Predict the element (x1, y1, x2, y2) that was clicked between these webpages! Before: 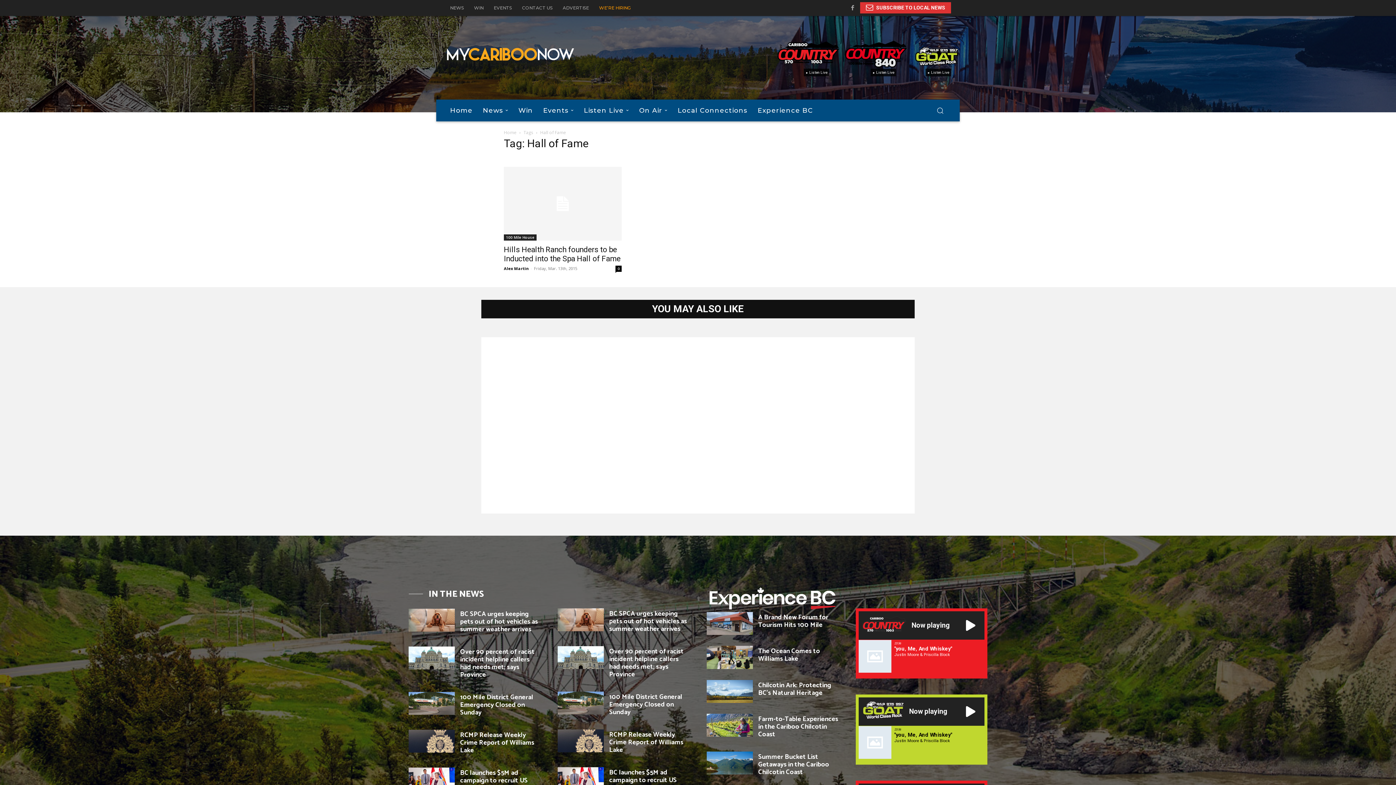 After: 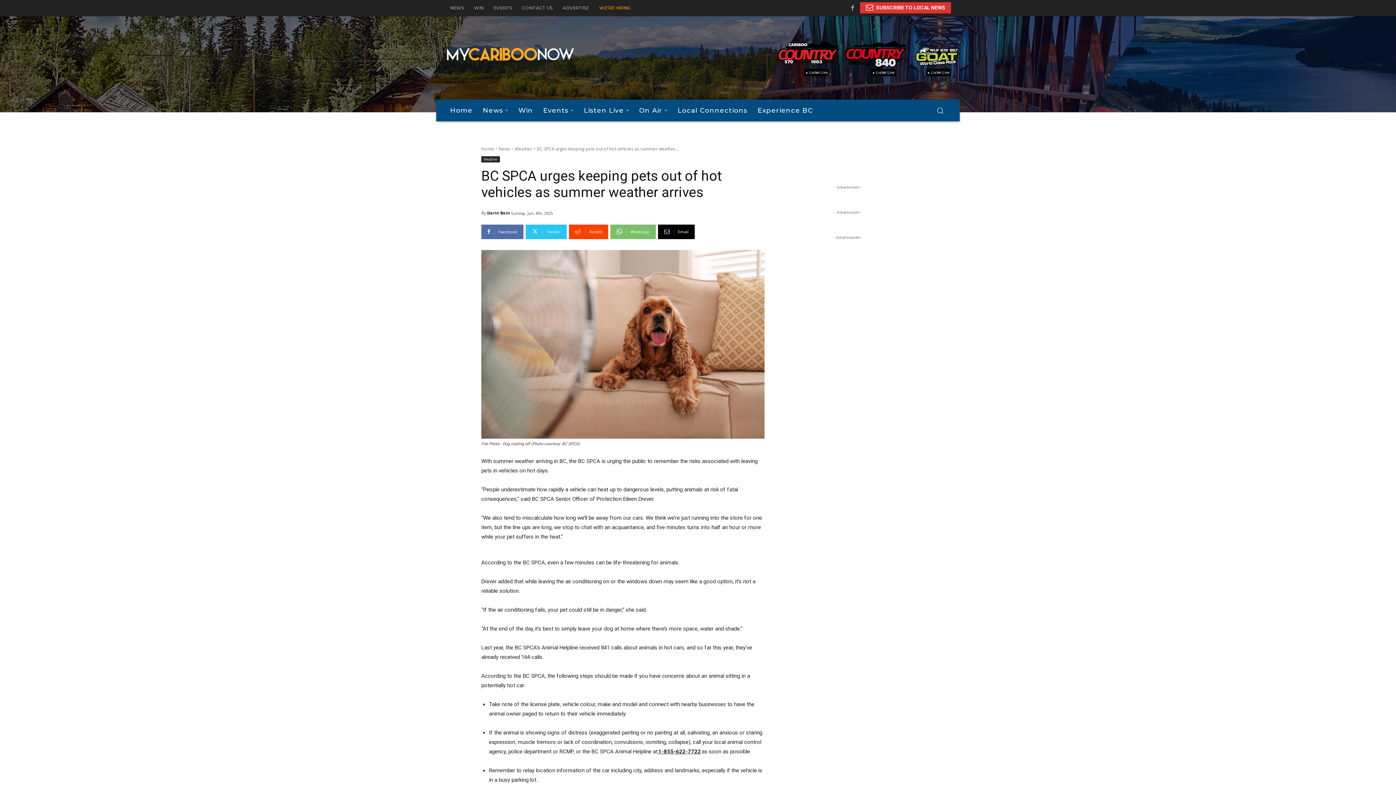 Action: bbox: (609, 608, 687, 634) label: BC SPCA urges keeping pets out of hot vehicles as summer weather arrives